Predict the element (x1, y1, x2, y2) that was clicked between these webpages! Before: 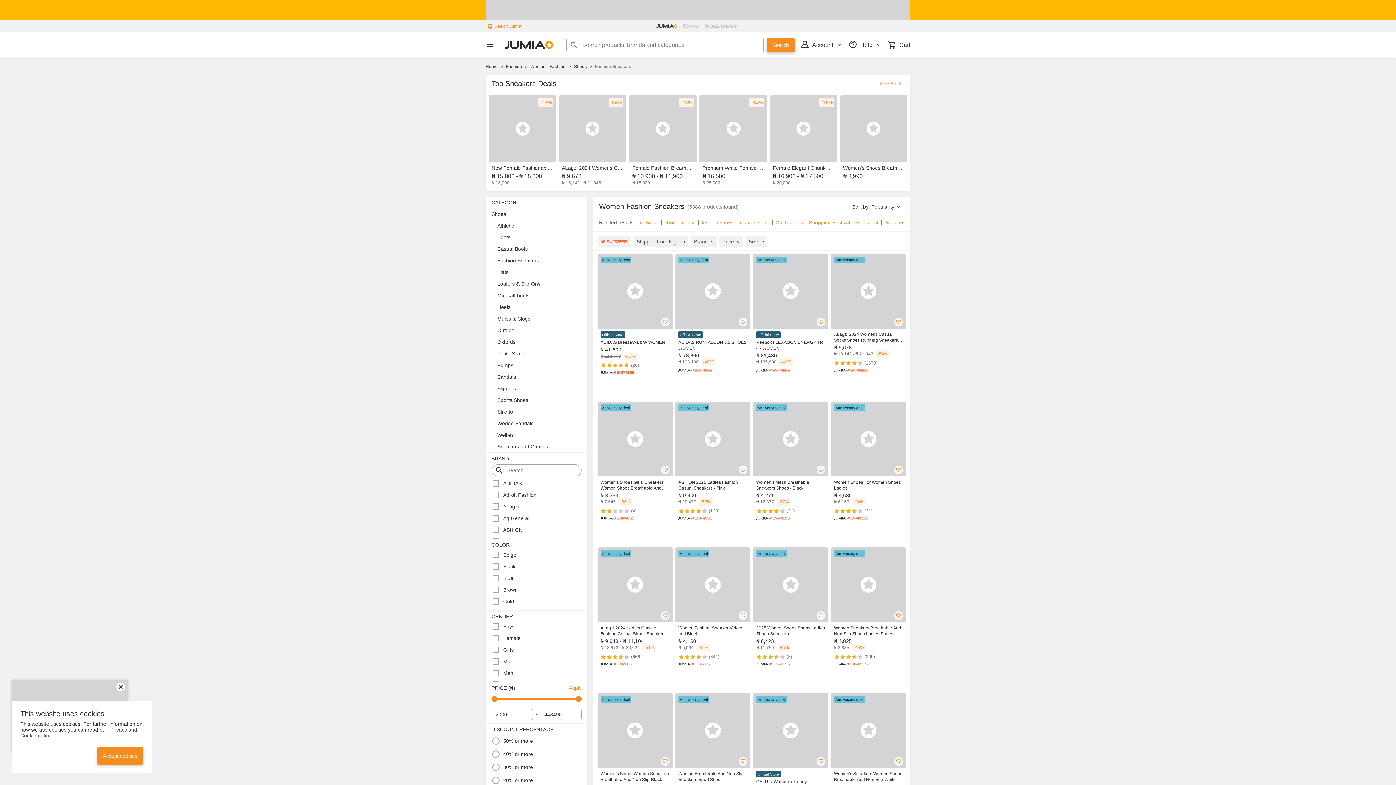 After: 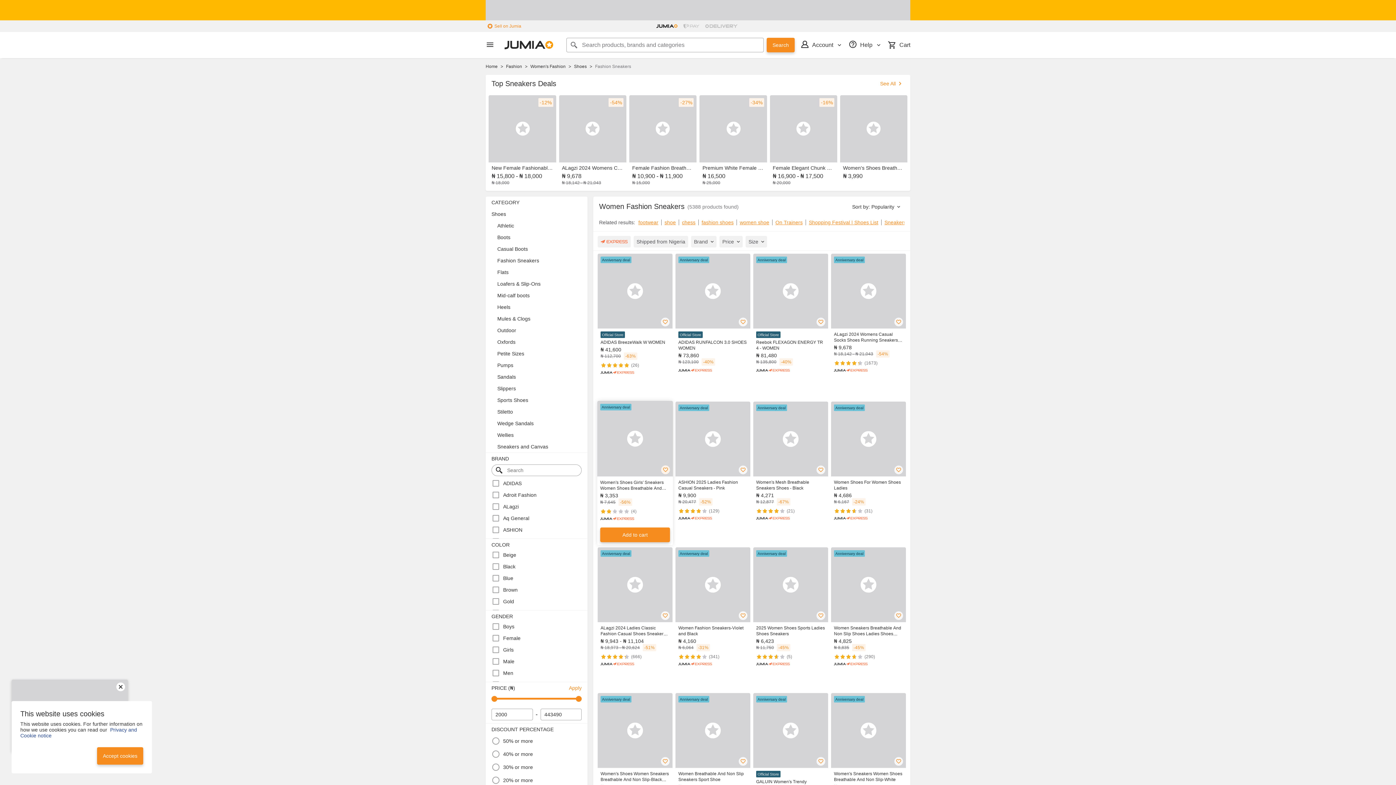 Action: bbox: (661, 465, 669, 474)